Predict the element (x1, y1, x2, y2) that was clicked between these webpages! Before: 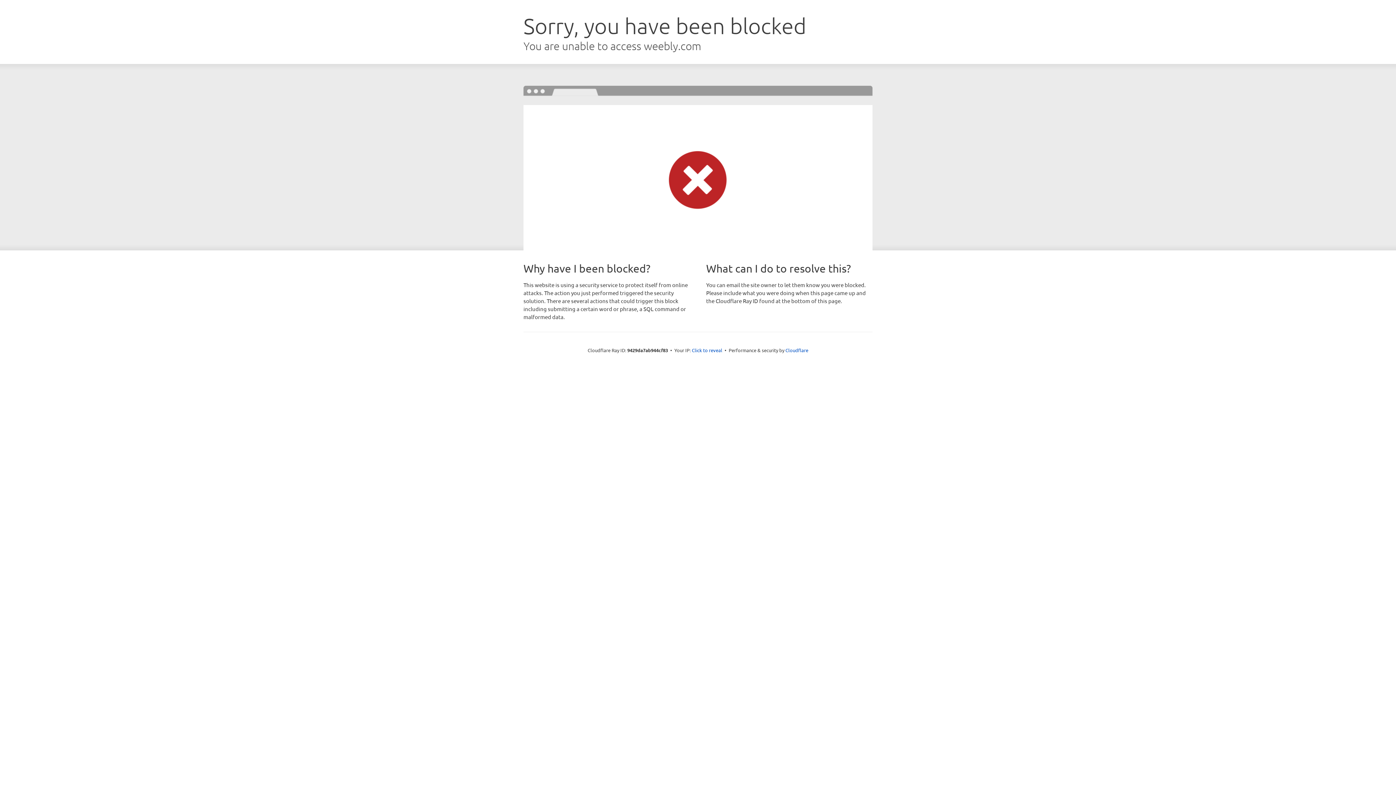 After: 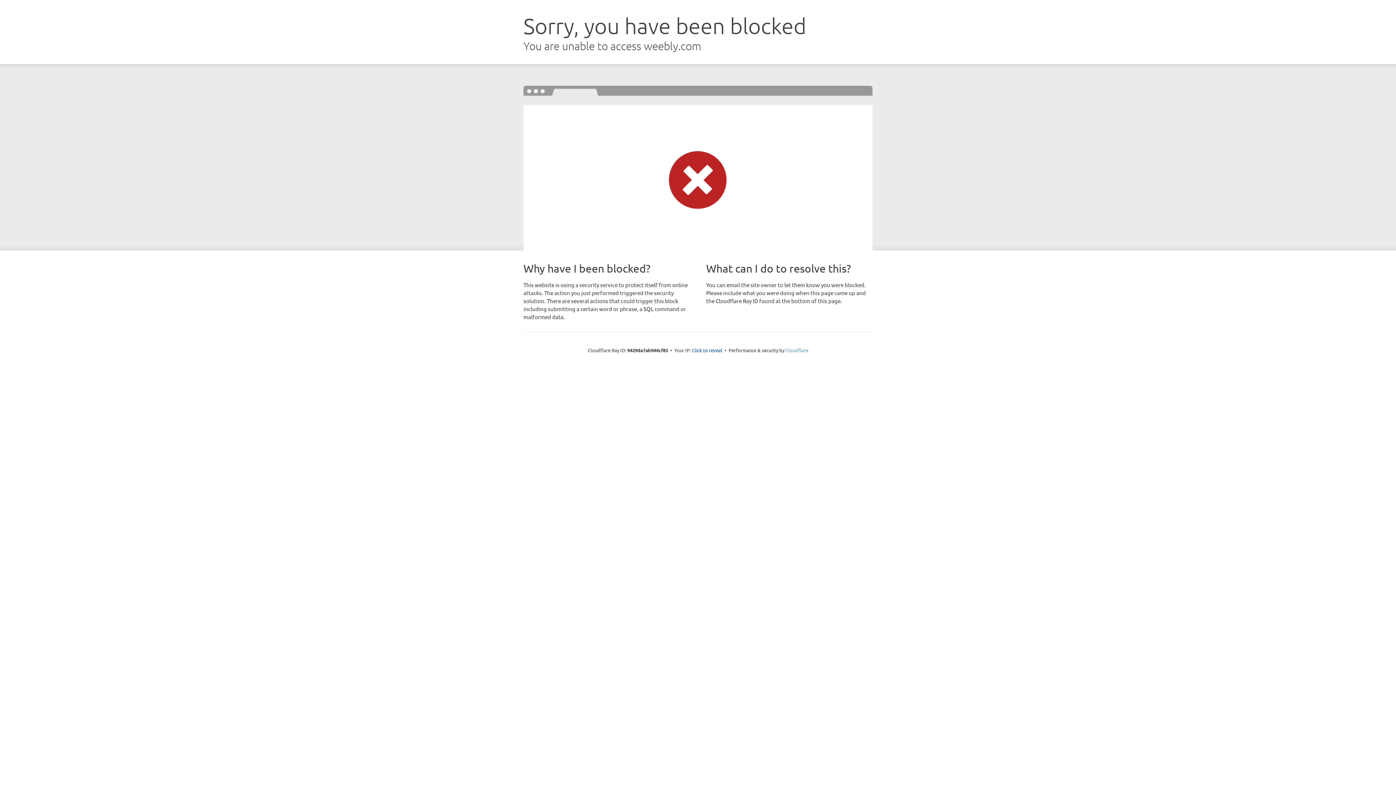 Action: bbox: (785, 347, 808, 353) label: Cloudflare